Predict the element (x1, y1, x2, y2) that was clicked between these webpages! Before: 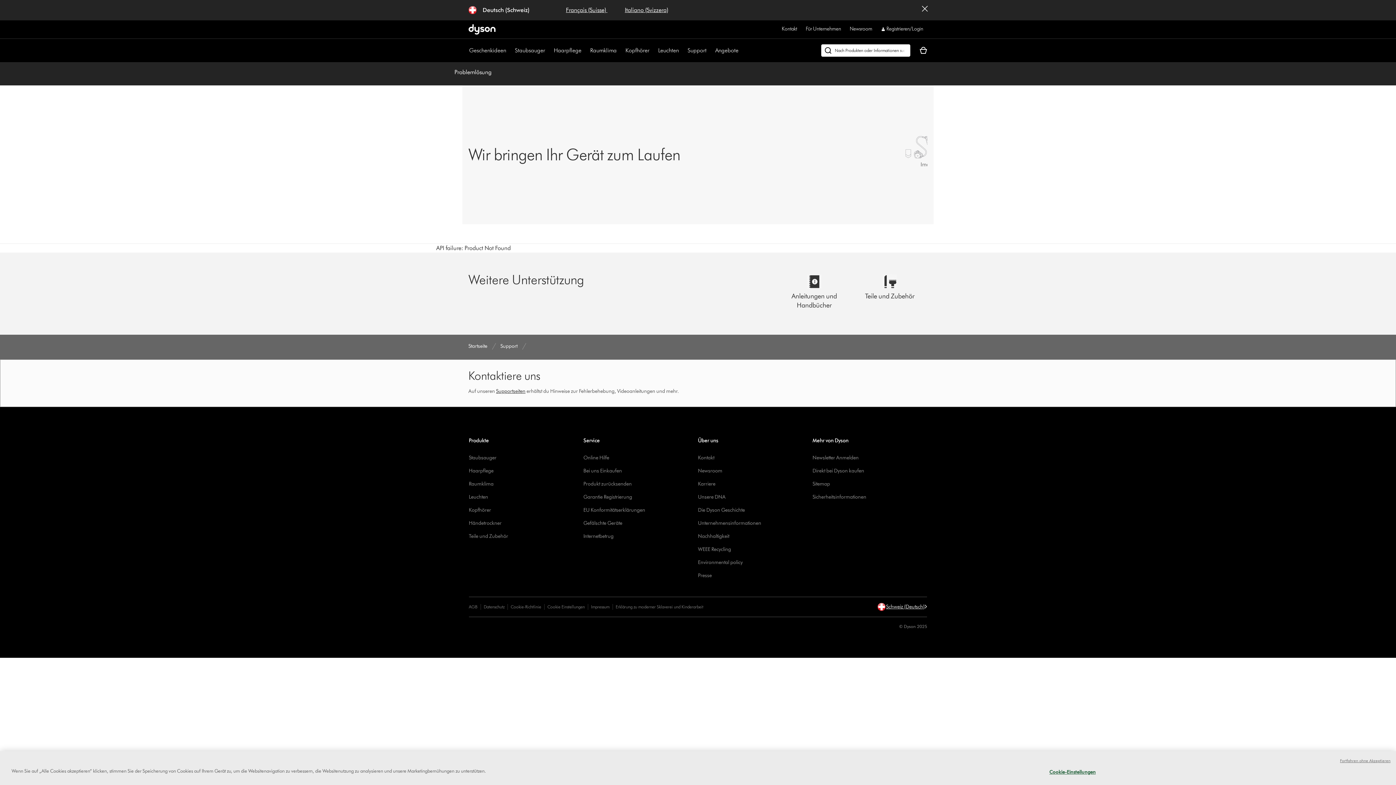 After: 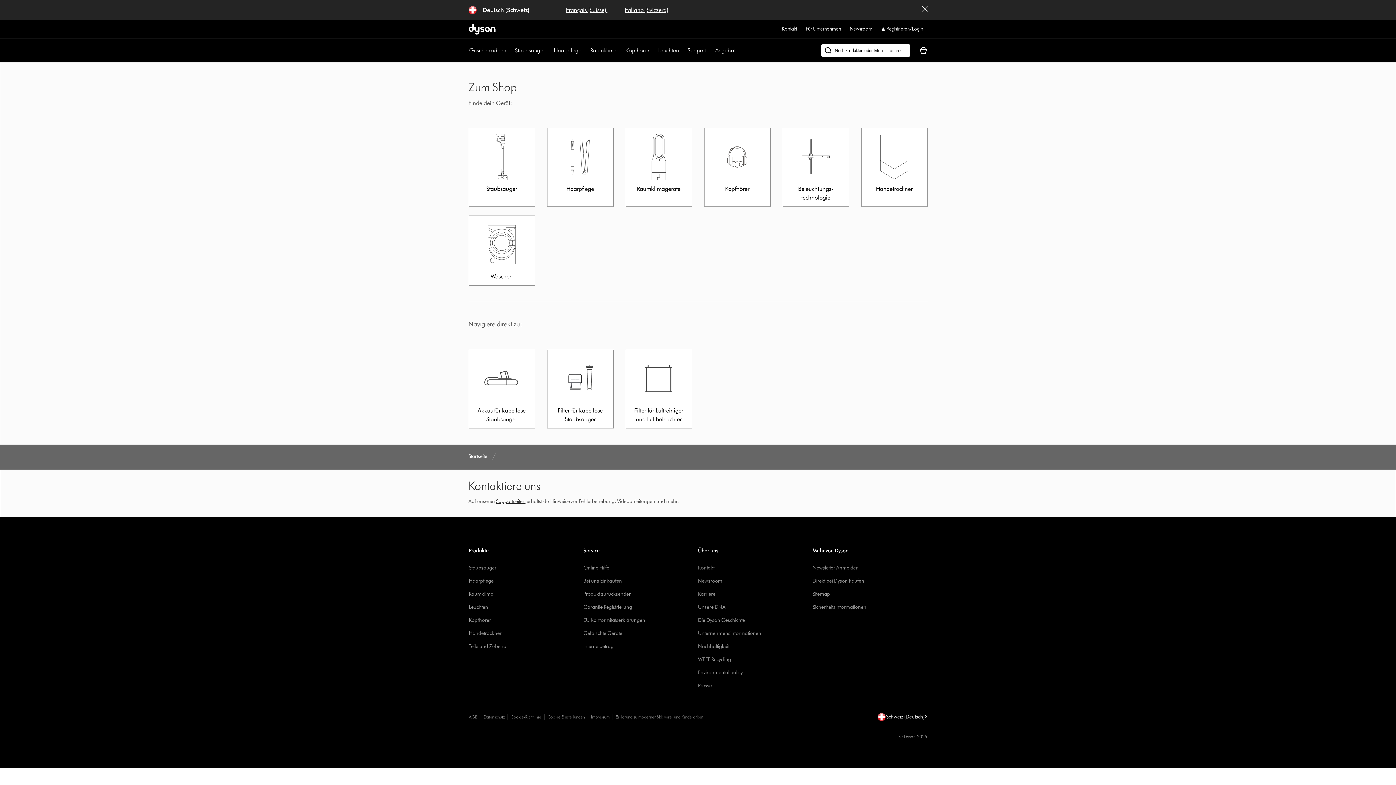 Action: label: Teile und Zubehör bbox: (469, 533, 508, 539)